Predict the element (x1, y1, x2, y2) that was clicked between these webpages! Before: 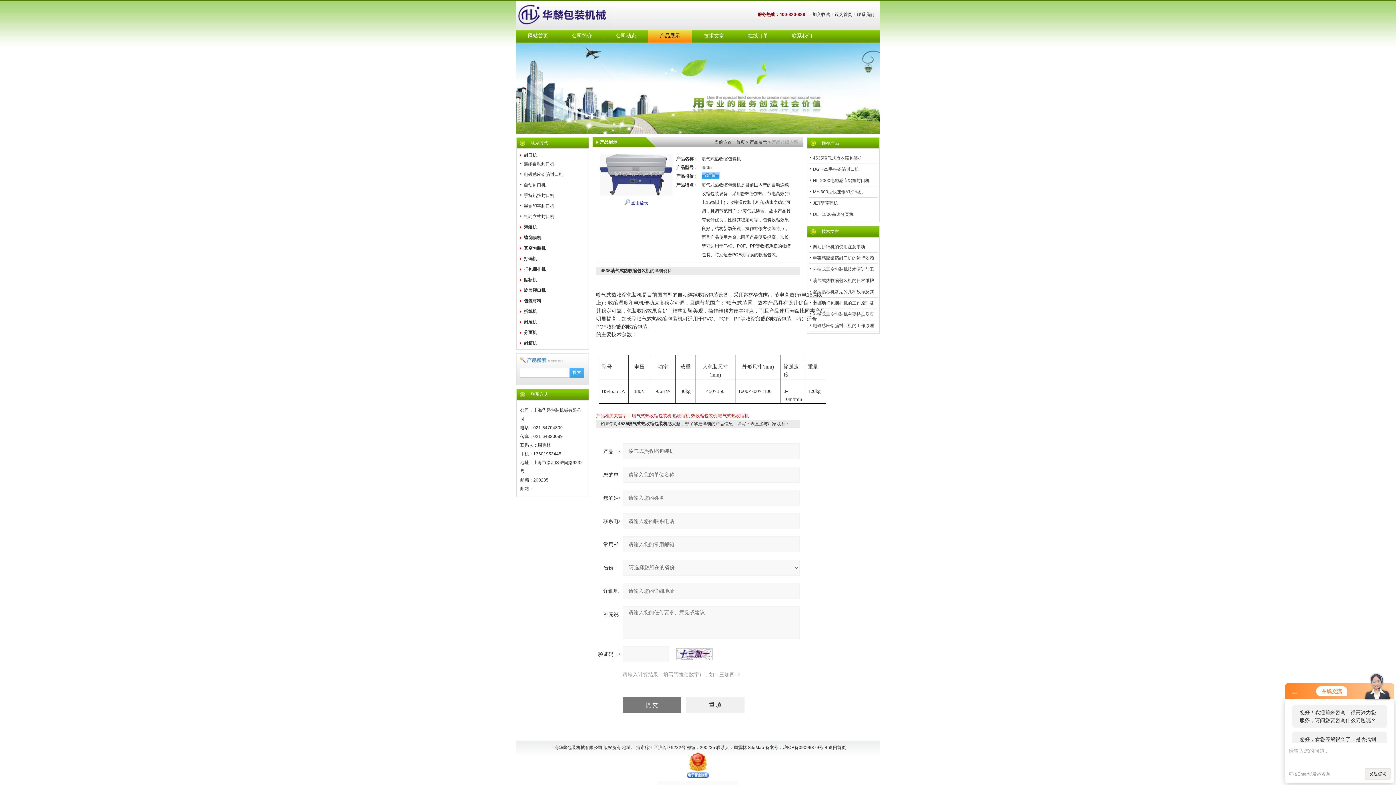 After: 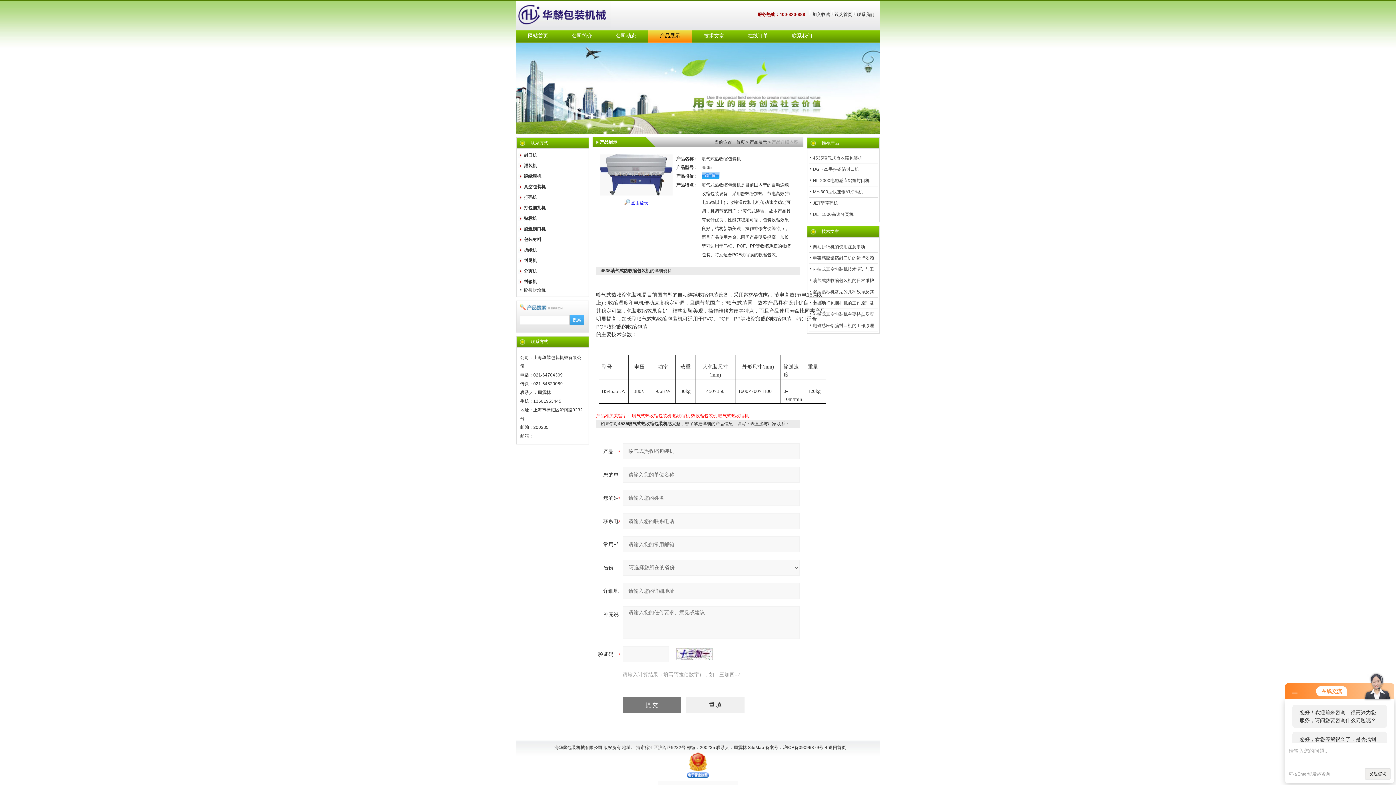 Action: bbox: (516, 328, 584, 337) label: 分页机